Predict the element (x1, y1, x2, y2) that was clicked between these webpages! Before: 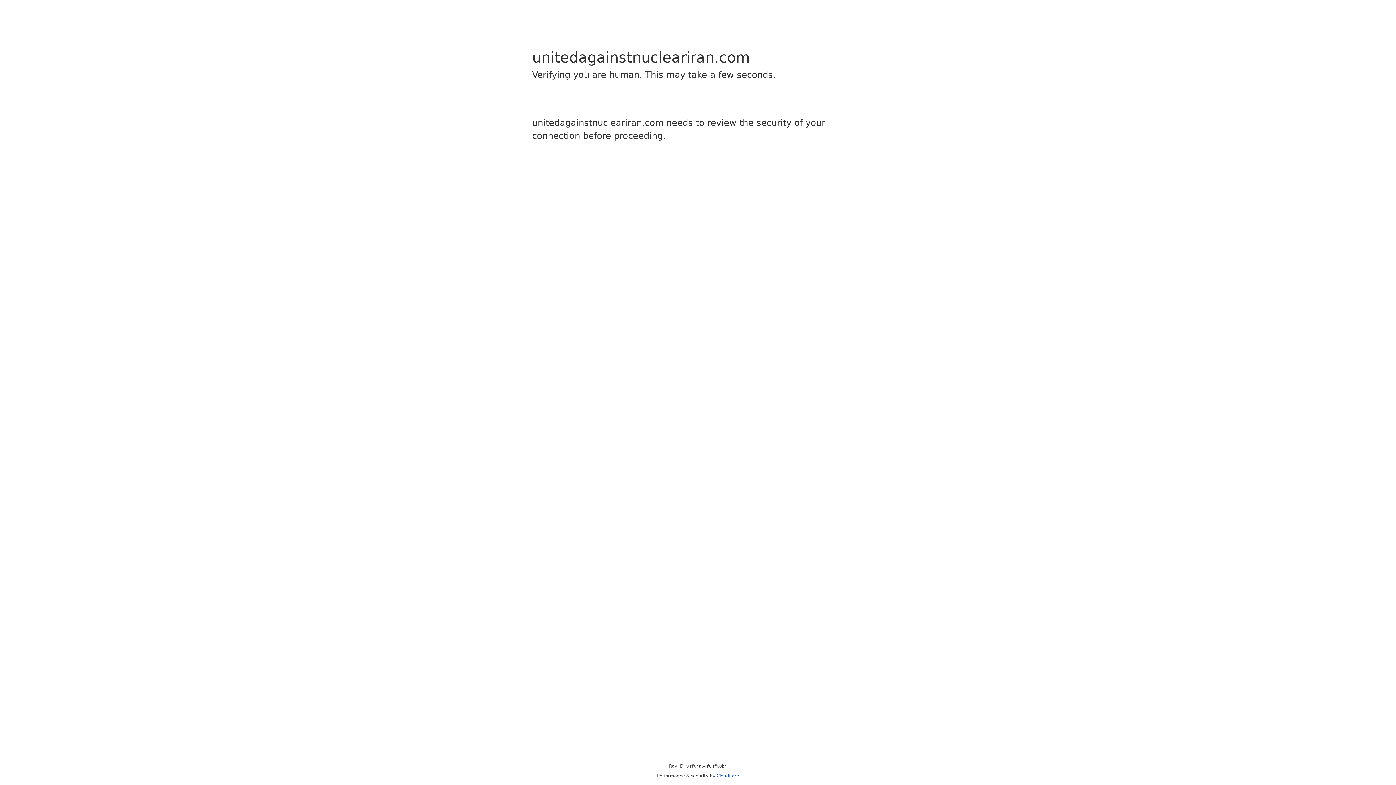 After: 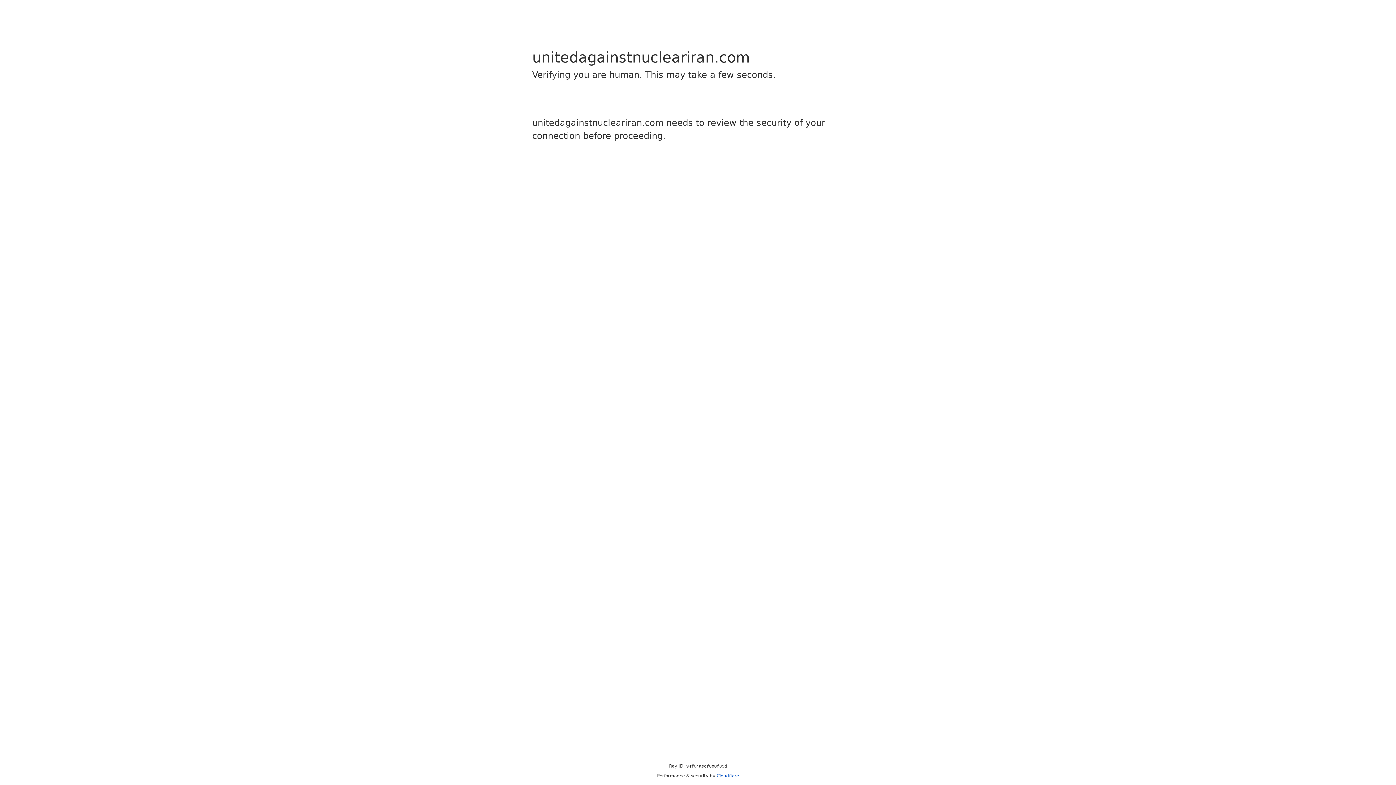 Action: label: Cloudflare bbox: (716, 773, 739, 778)